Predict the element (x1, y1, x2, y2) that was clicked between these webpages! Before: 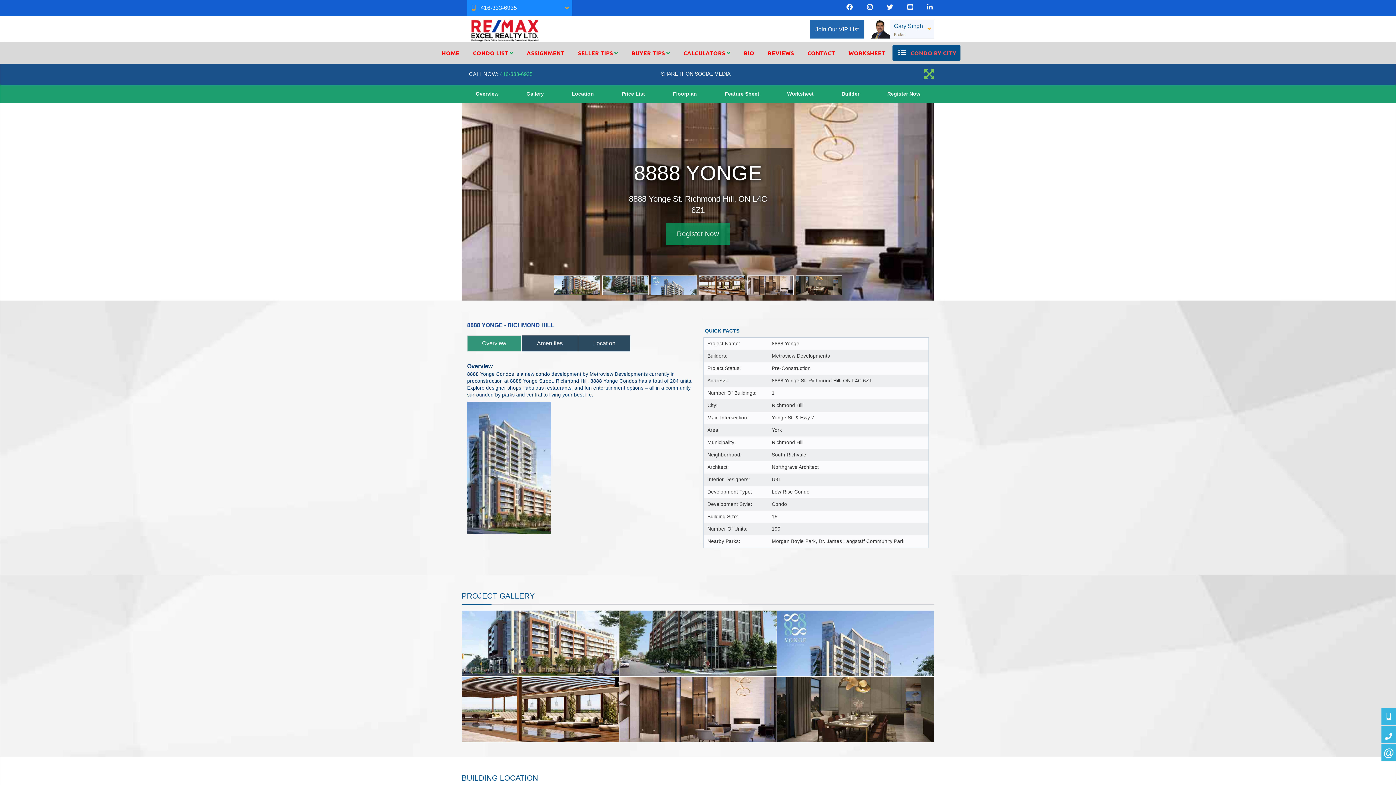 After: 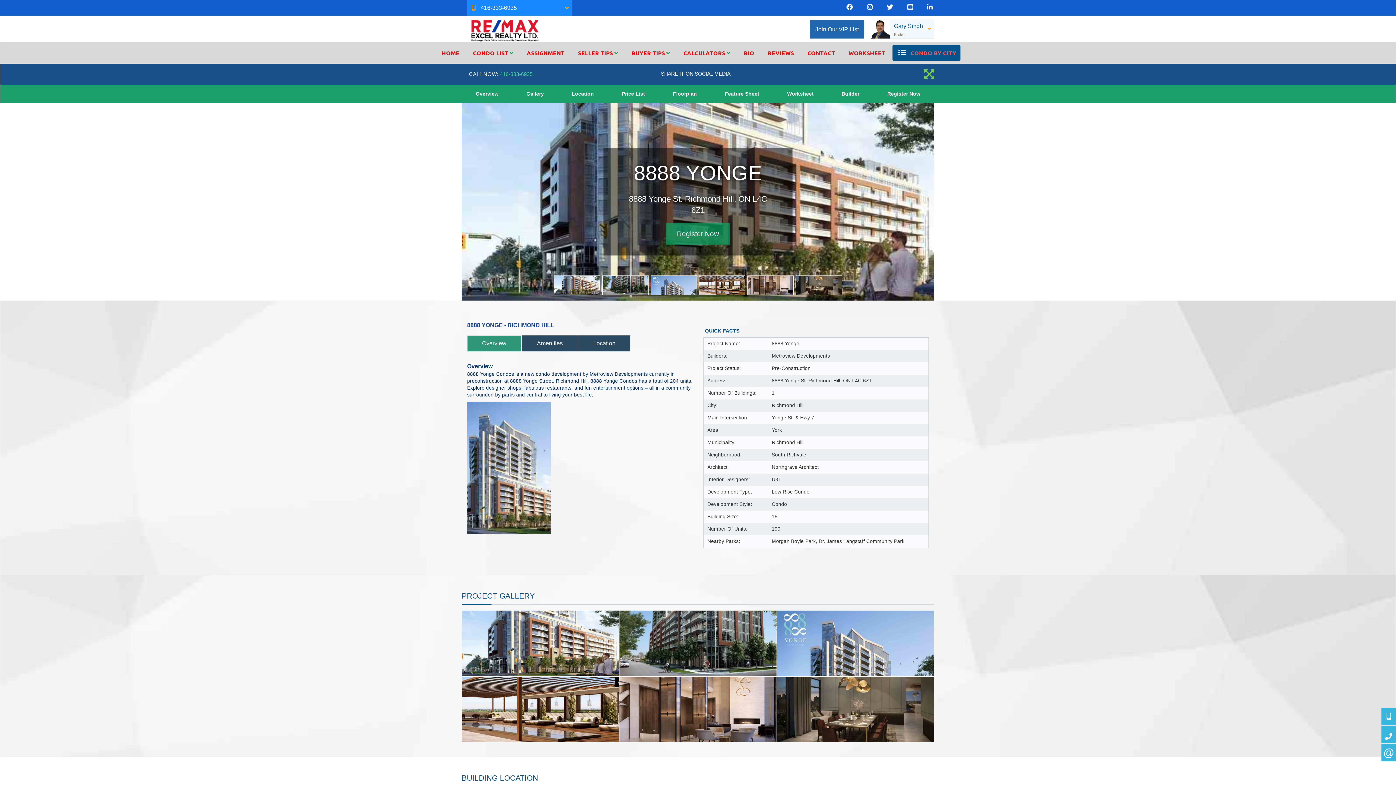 Action: bbox: (844, 2, 854, 12)